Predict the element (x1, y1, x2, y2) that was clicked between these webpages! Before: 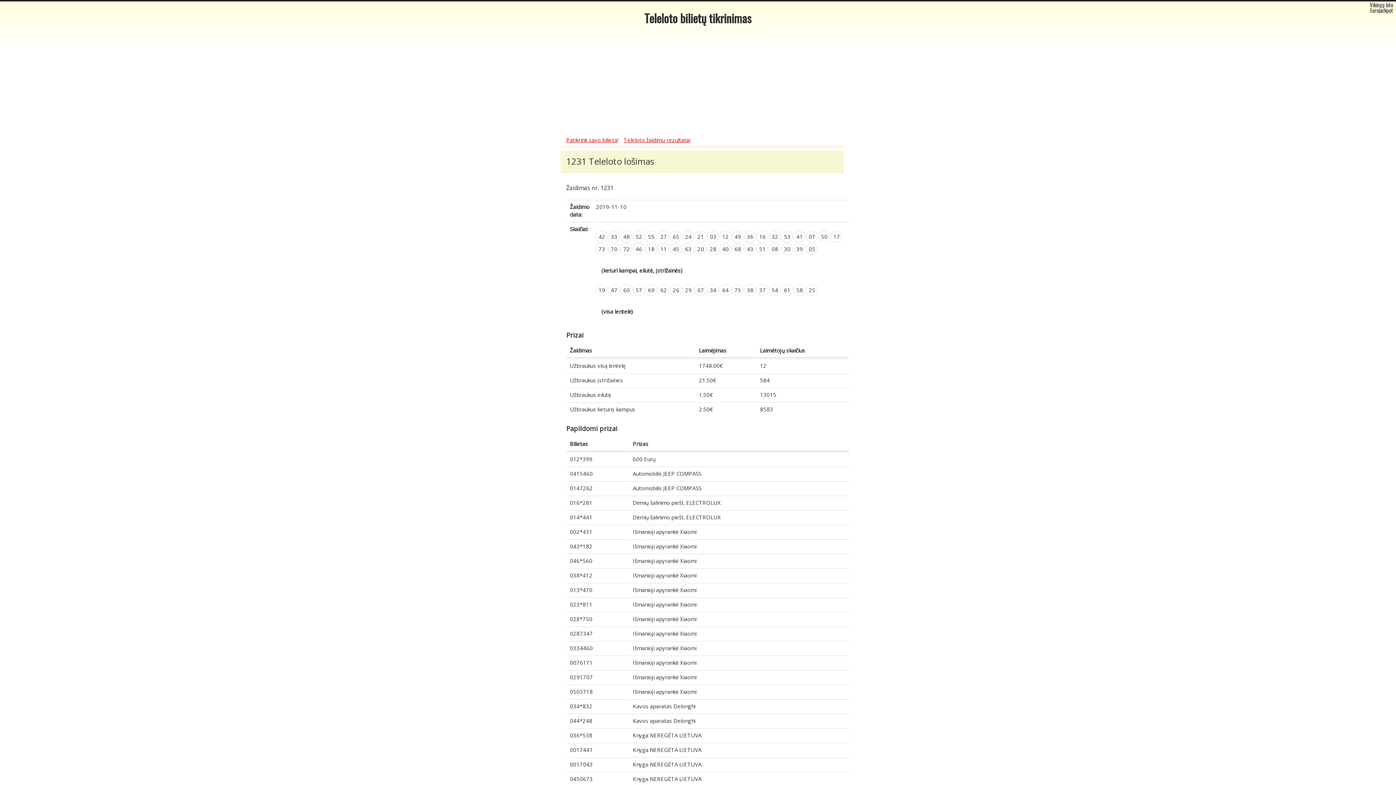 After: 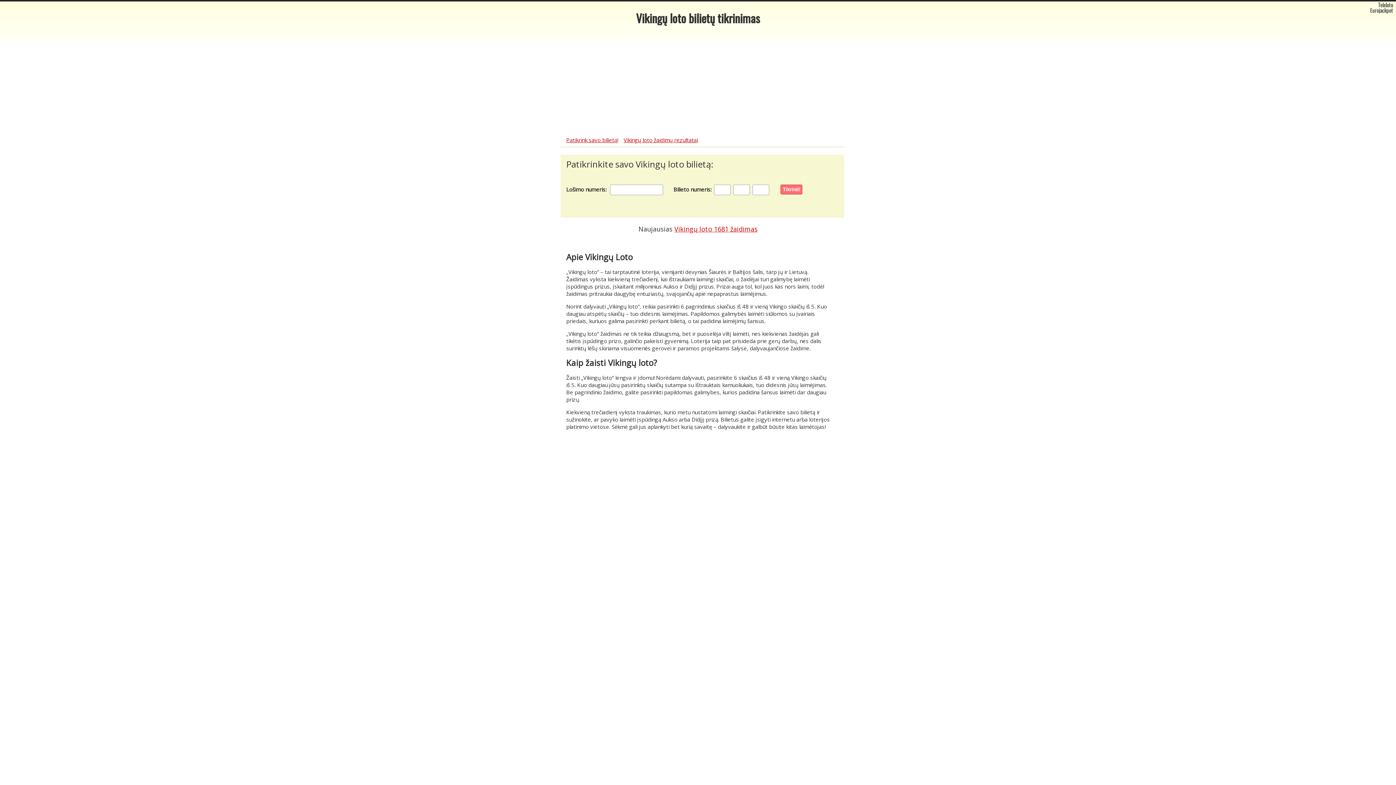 Action: bbox: (1370, 2, 1393, 8) label: Vikingų loto